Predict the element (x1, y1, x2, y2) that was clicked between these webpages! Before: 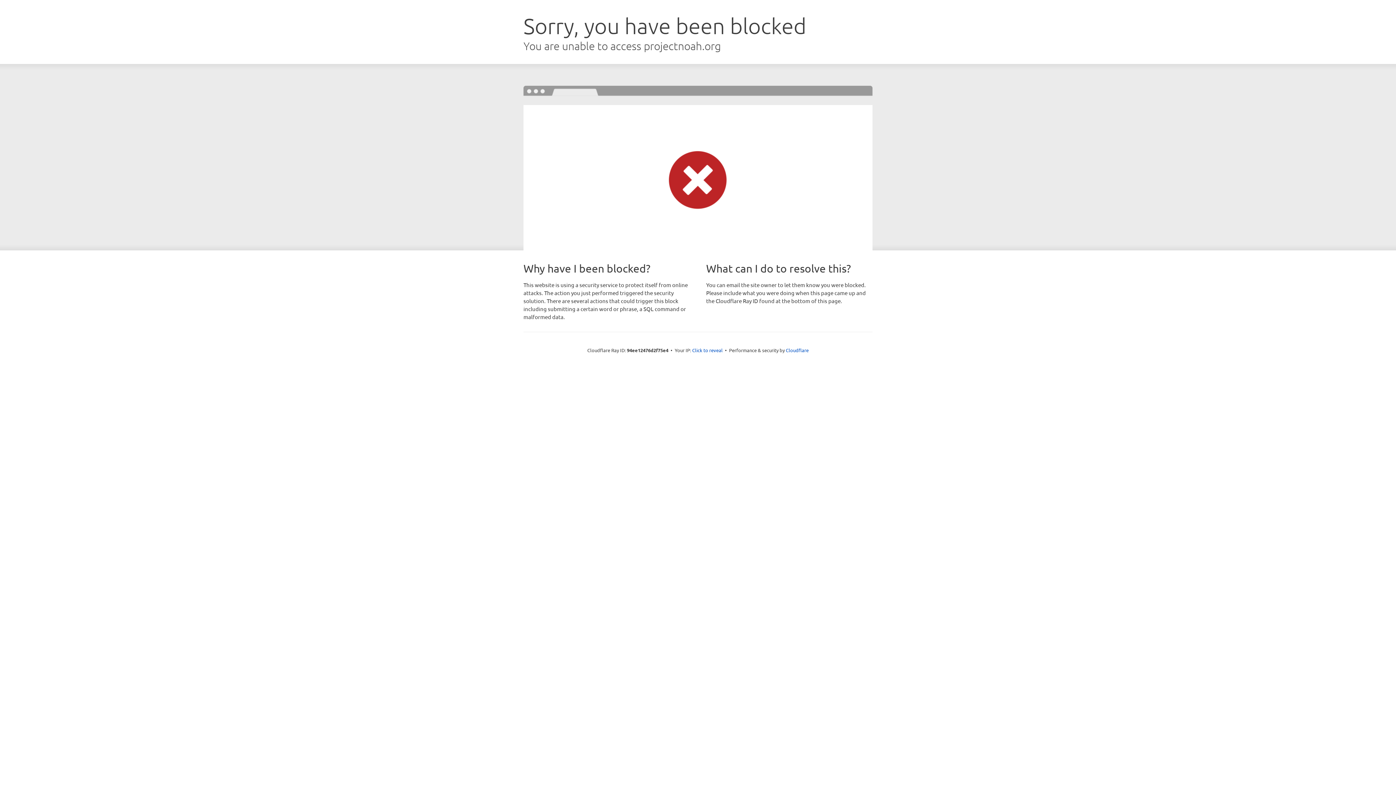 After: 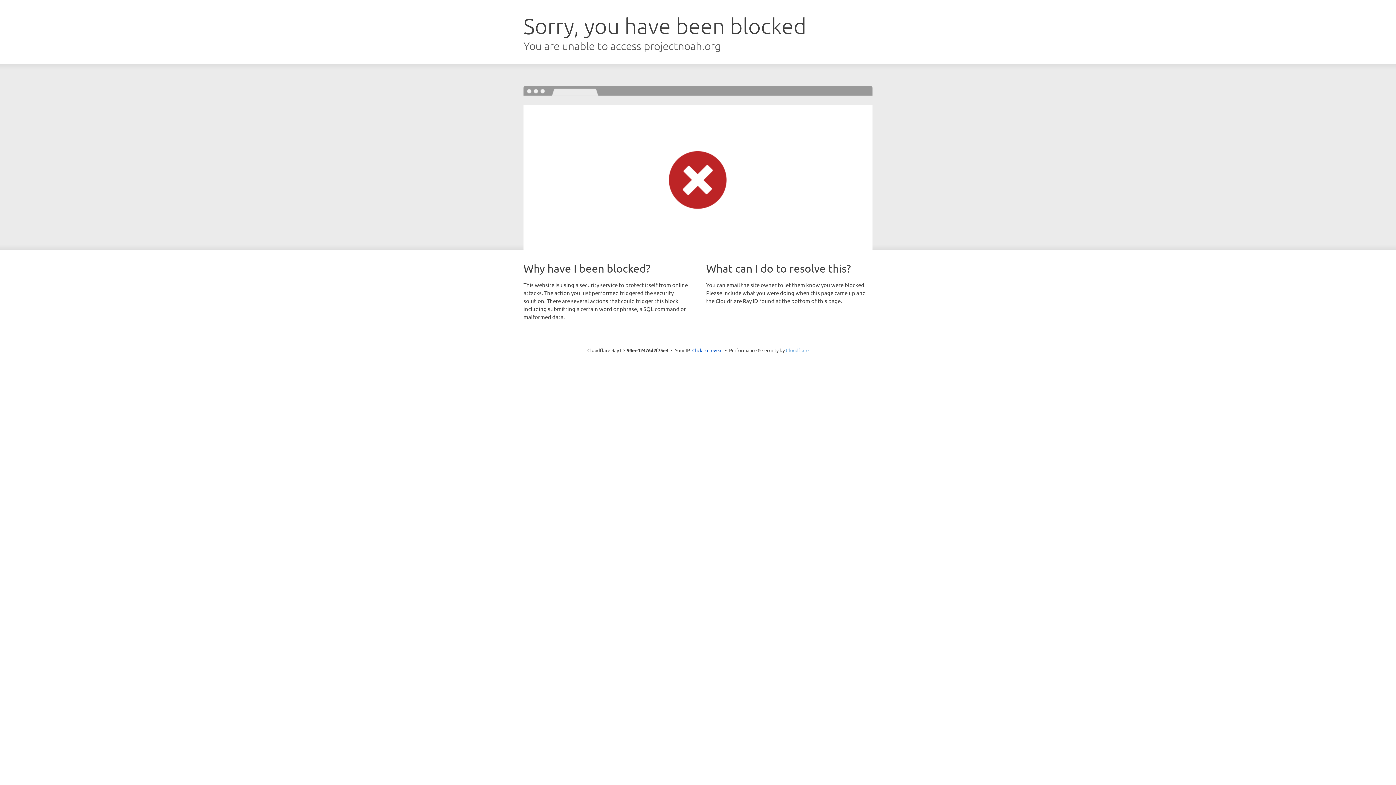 Action: bbox: (786, 347, 808, 353) label: Cloudflare